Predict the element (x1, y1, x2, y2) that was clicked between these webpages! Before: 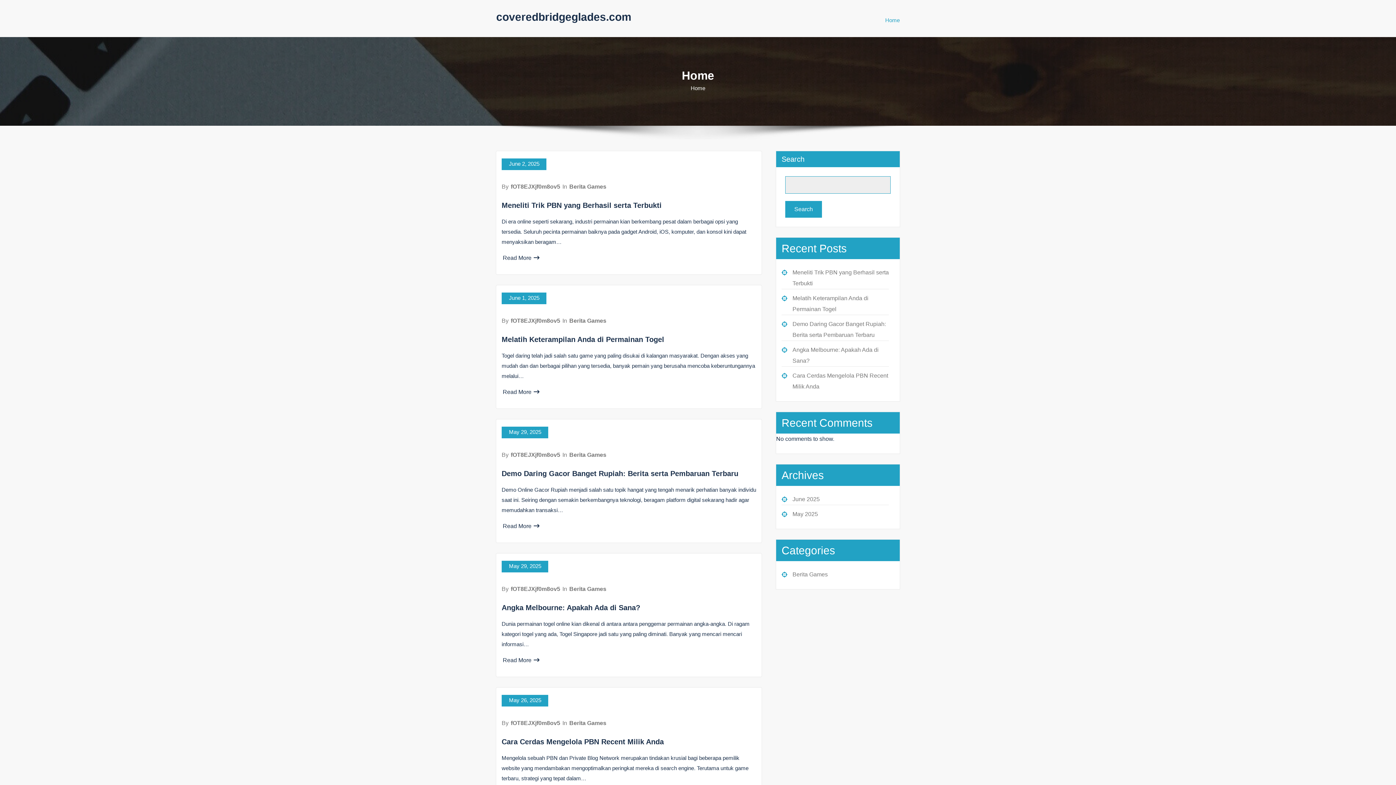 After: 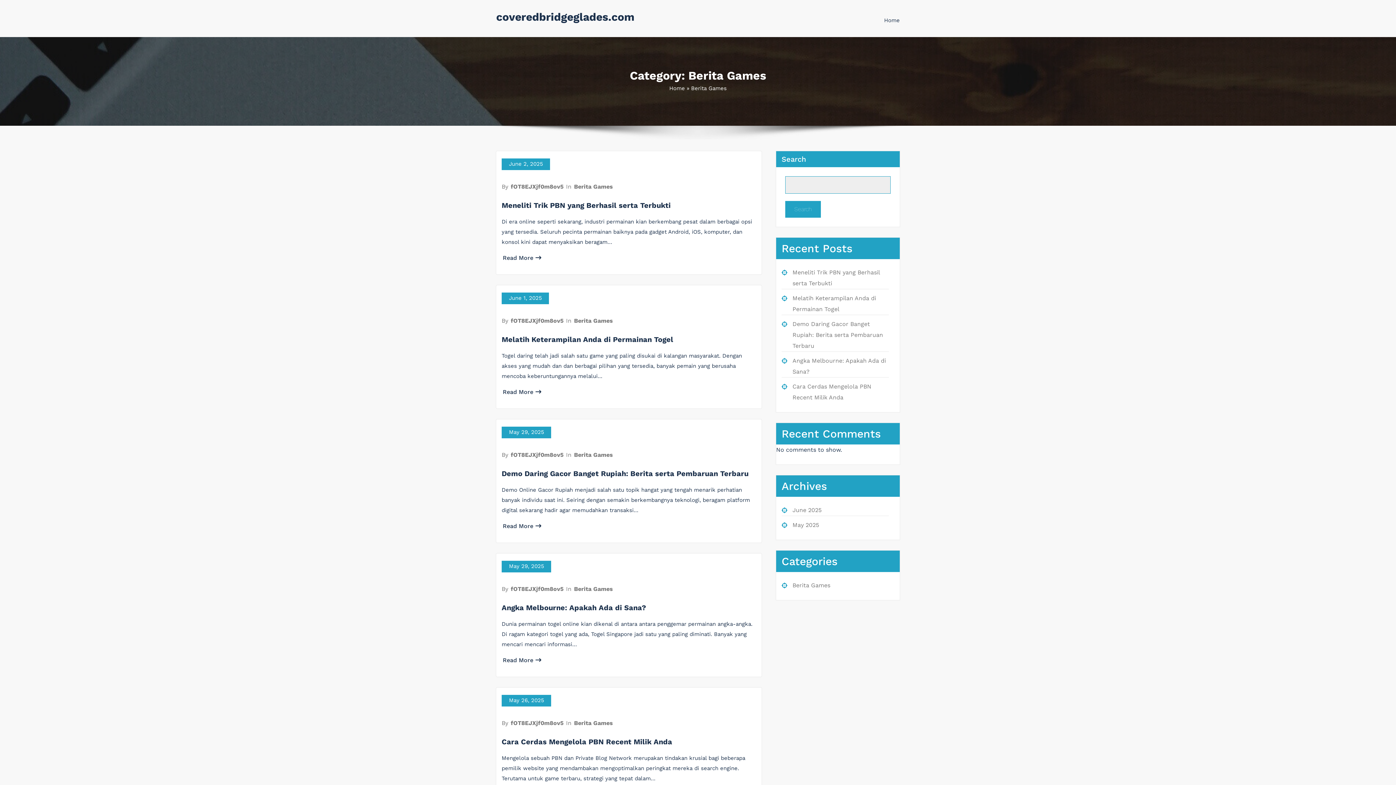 Action: bbox: (568, 586, 607, 592) label: Berita Games